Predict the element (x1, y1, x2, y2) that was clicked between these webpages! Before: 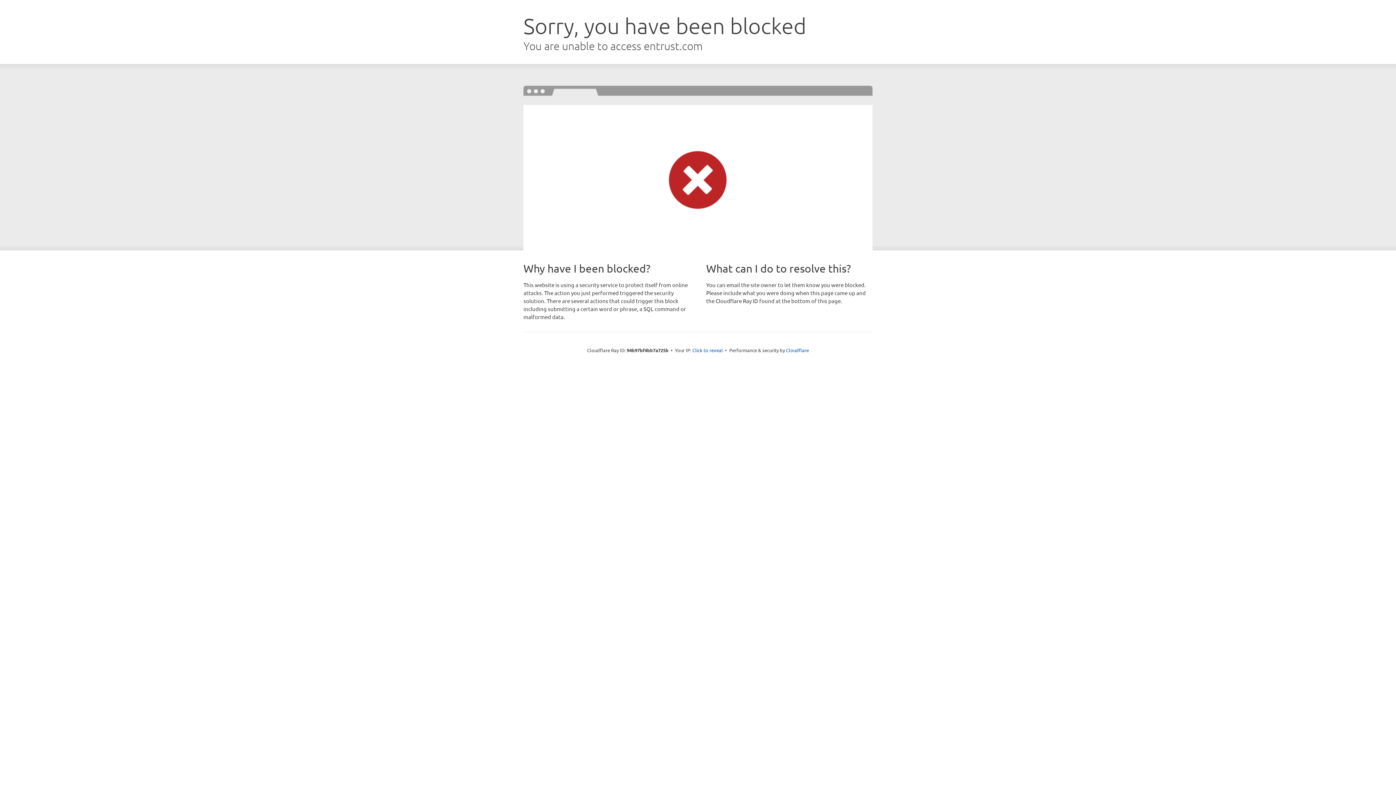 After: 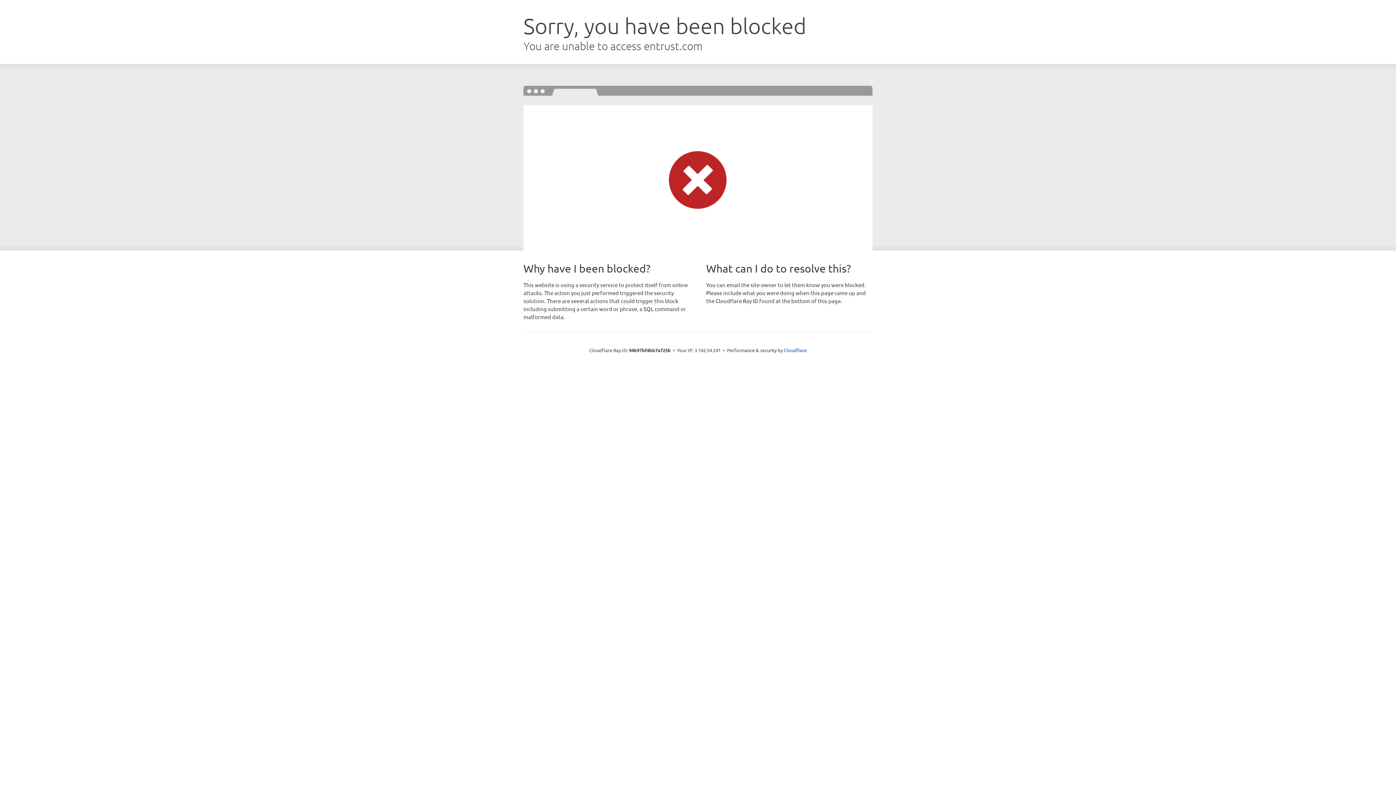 Action: label: Click to reveal bbox: (692, 346, 723, 353)